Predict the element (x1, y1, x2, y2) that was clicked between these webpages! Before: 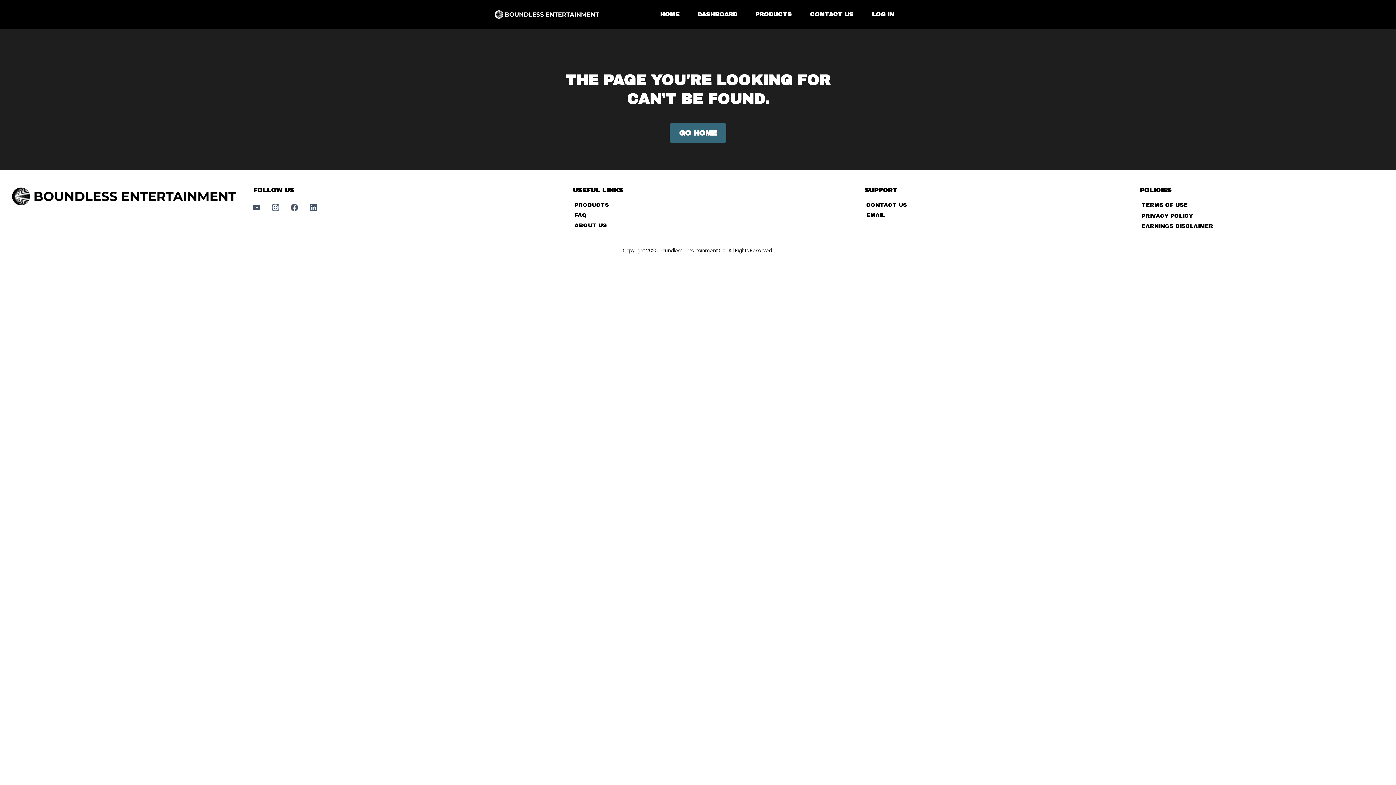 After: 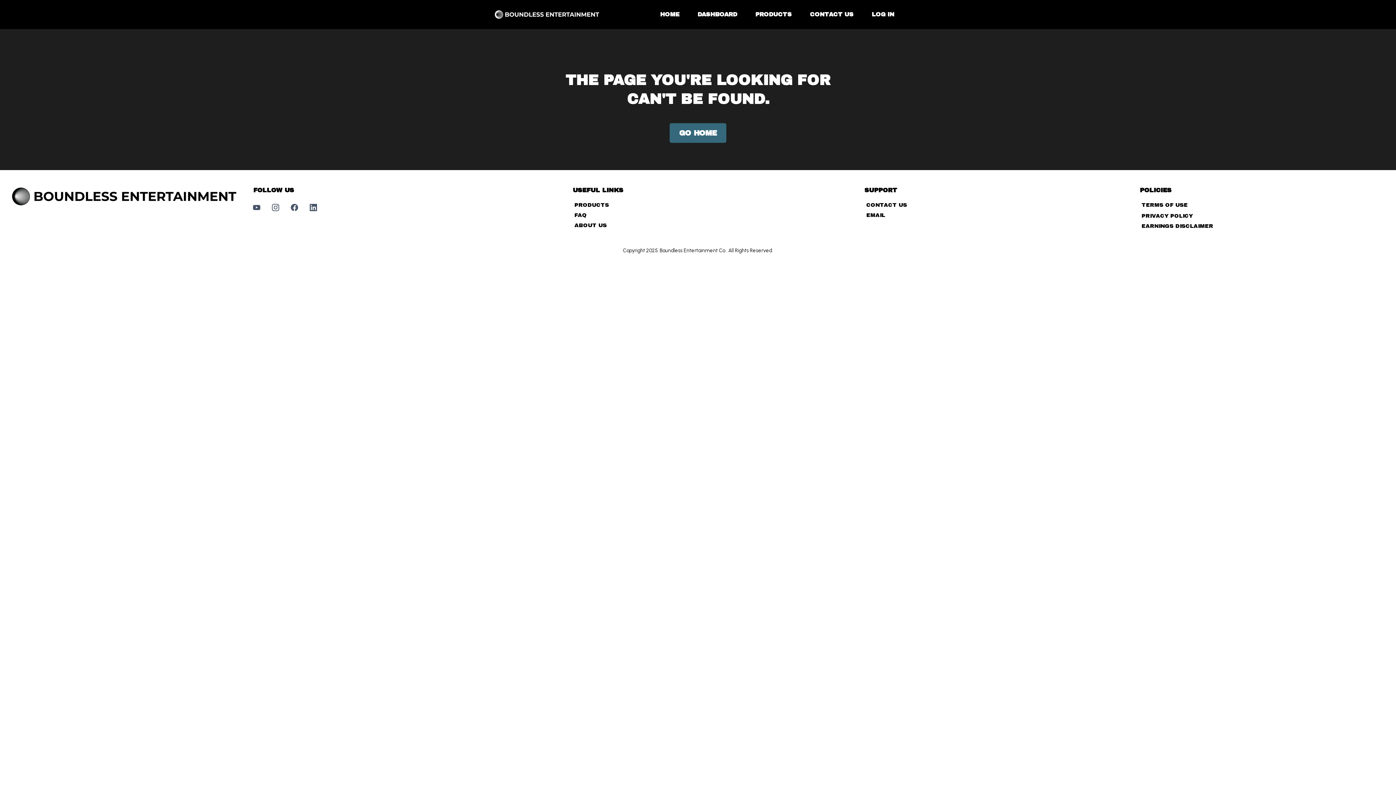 Action: label: LinkedIn bbox: (304, 198, 323, 217)